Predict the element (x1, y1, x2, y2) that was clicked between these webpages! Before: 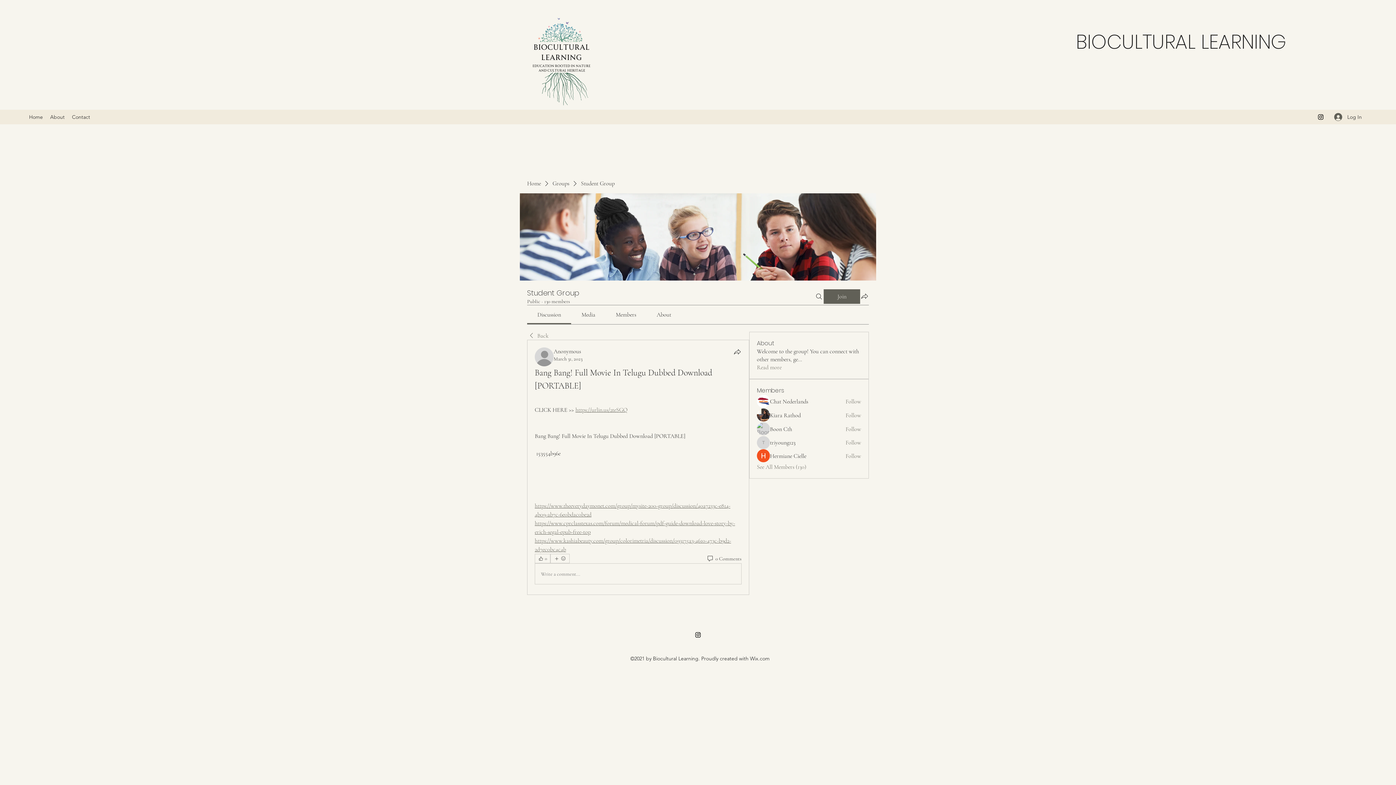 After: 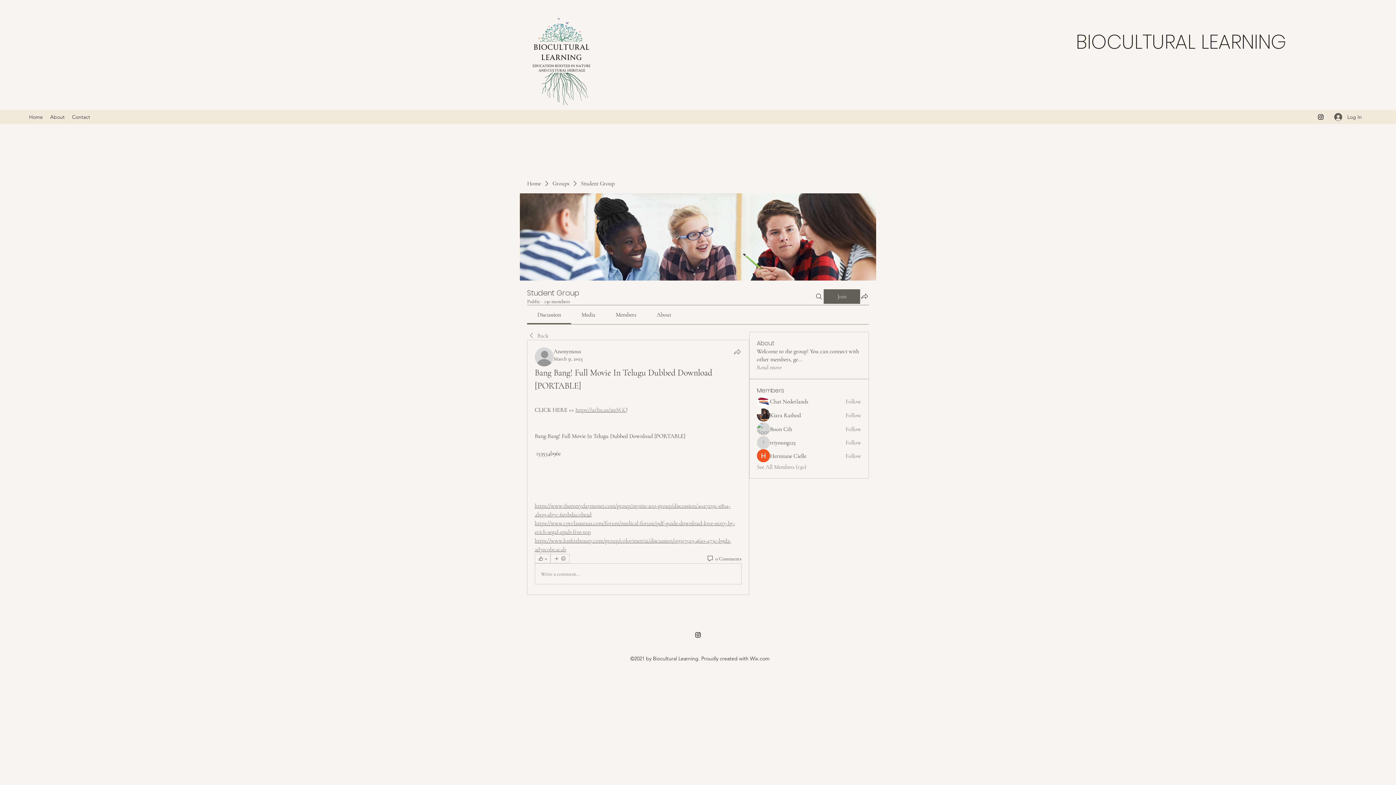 Action: bbox: (733, 347, 741, 356) label: Share